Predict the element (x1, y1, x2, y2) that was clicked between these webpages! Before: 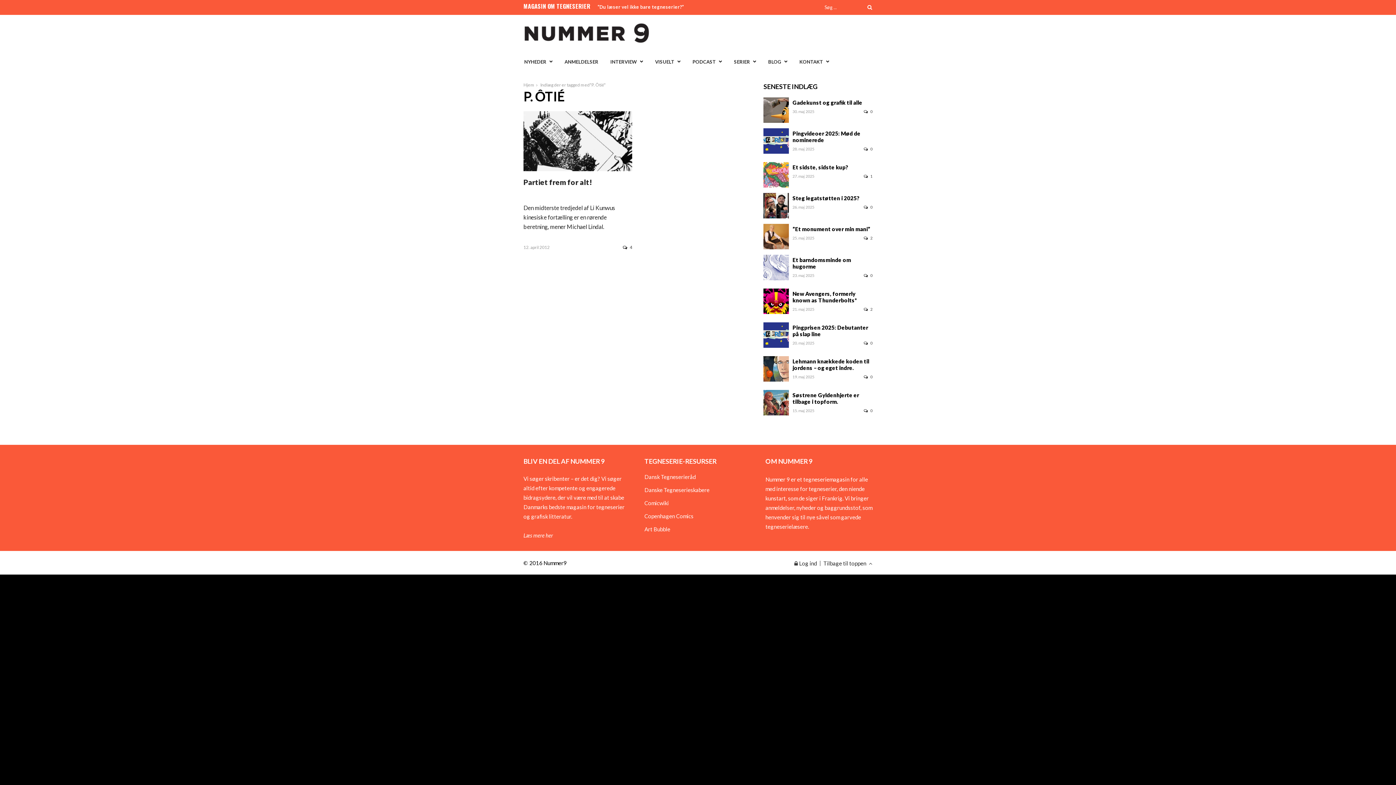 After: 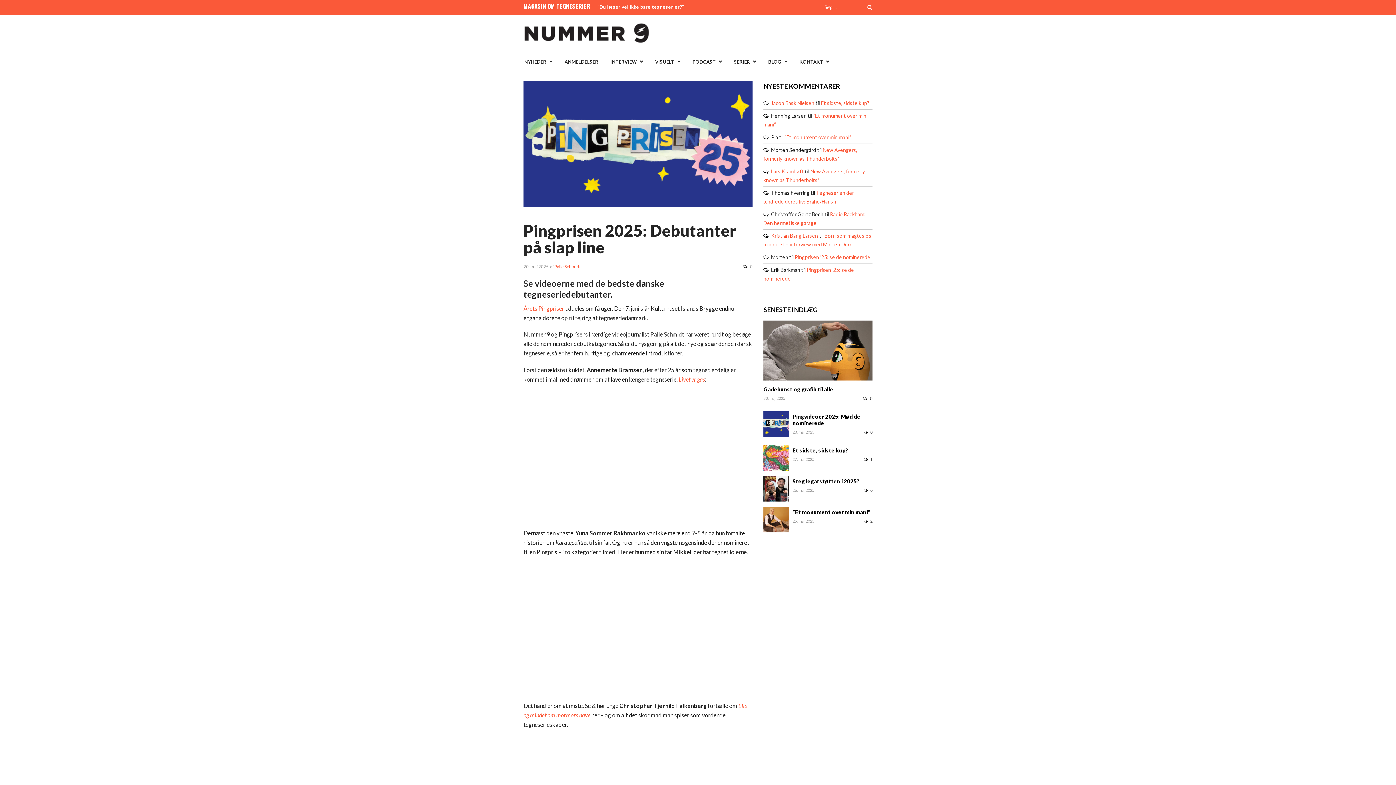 Action: bbox: (763, 342, 789, 349)